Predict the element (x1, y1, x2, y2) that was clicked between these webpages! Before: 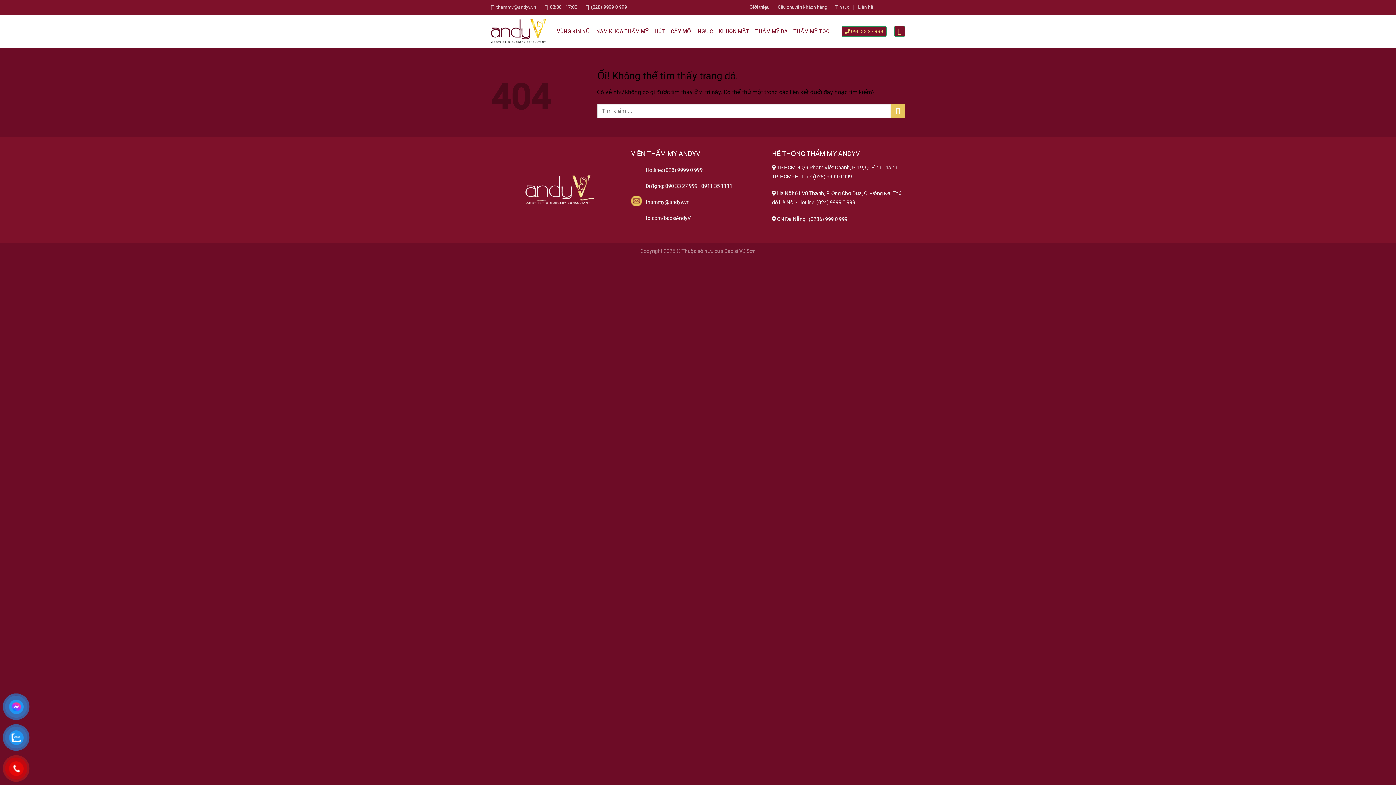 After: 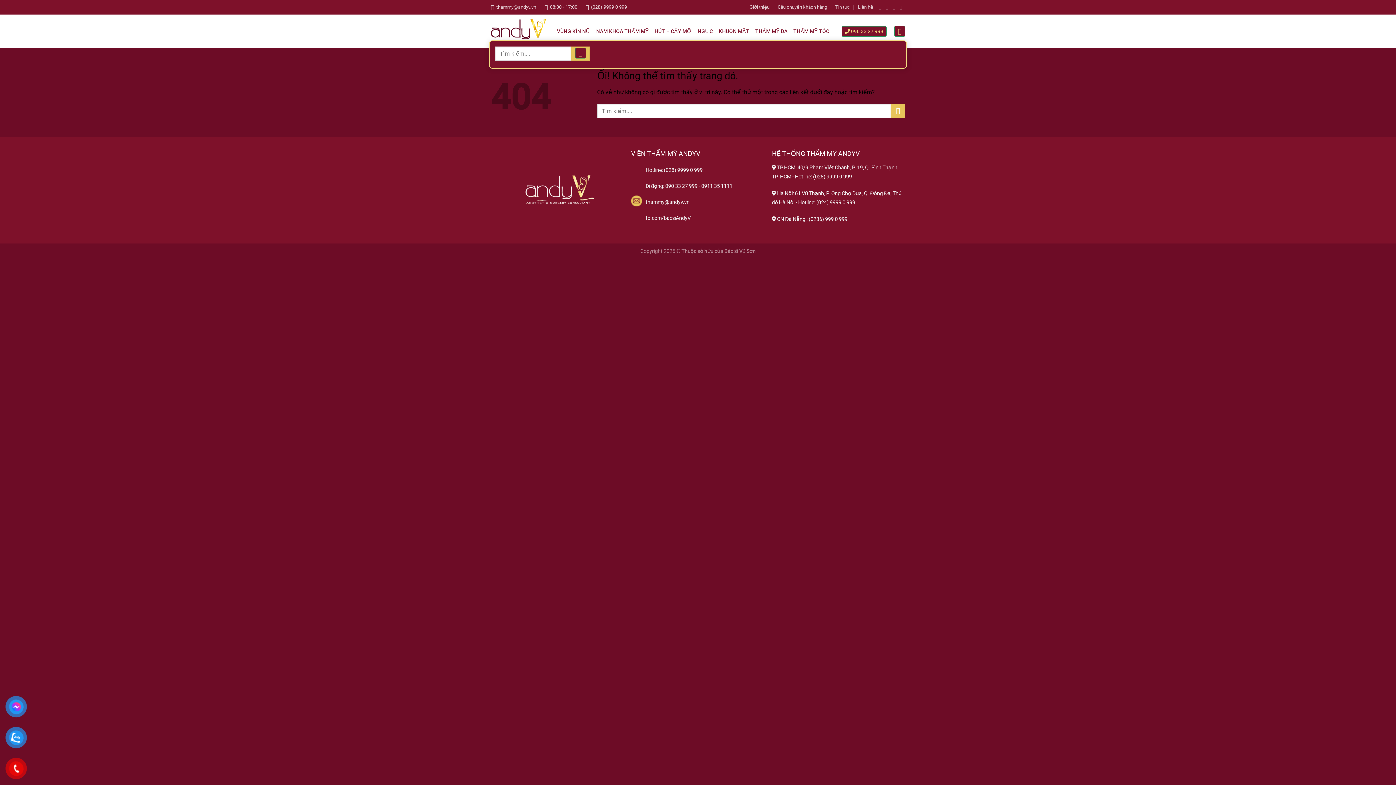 Action: bbox: (894, 22, 905, 40) label: Search